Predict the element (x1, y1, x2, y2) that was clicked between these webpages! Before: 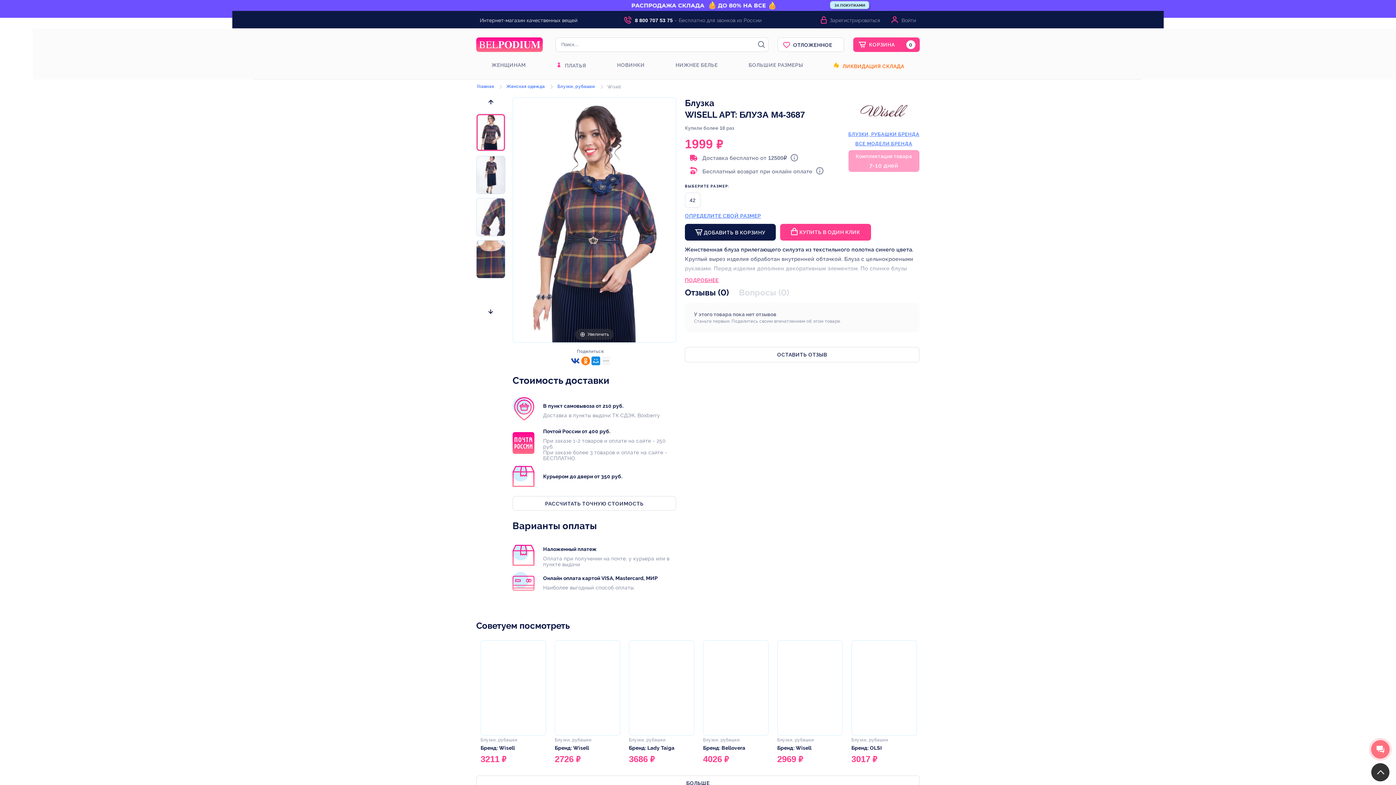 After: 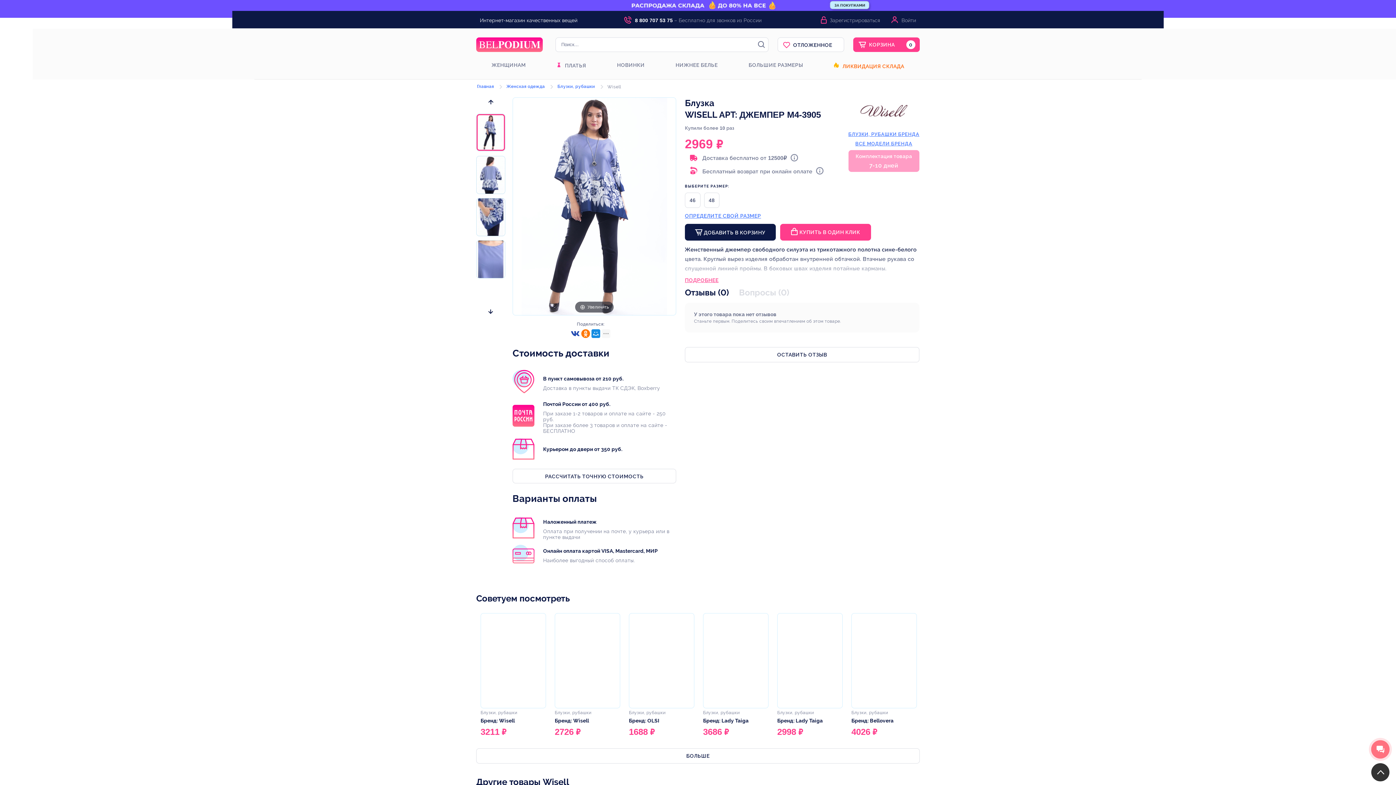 Action: bbox: (777, 640, 842, 736)